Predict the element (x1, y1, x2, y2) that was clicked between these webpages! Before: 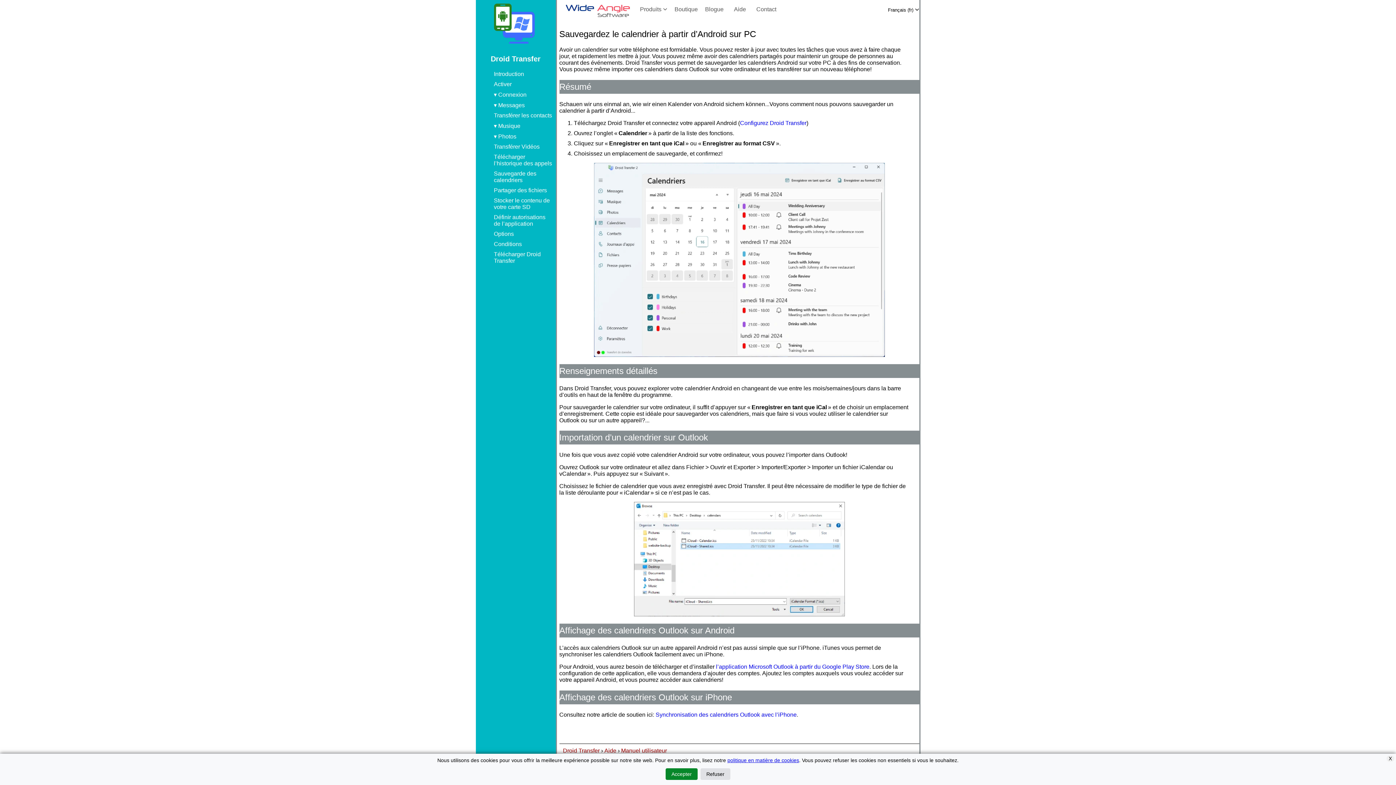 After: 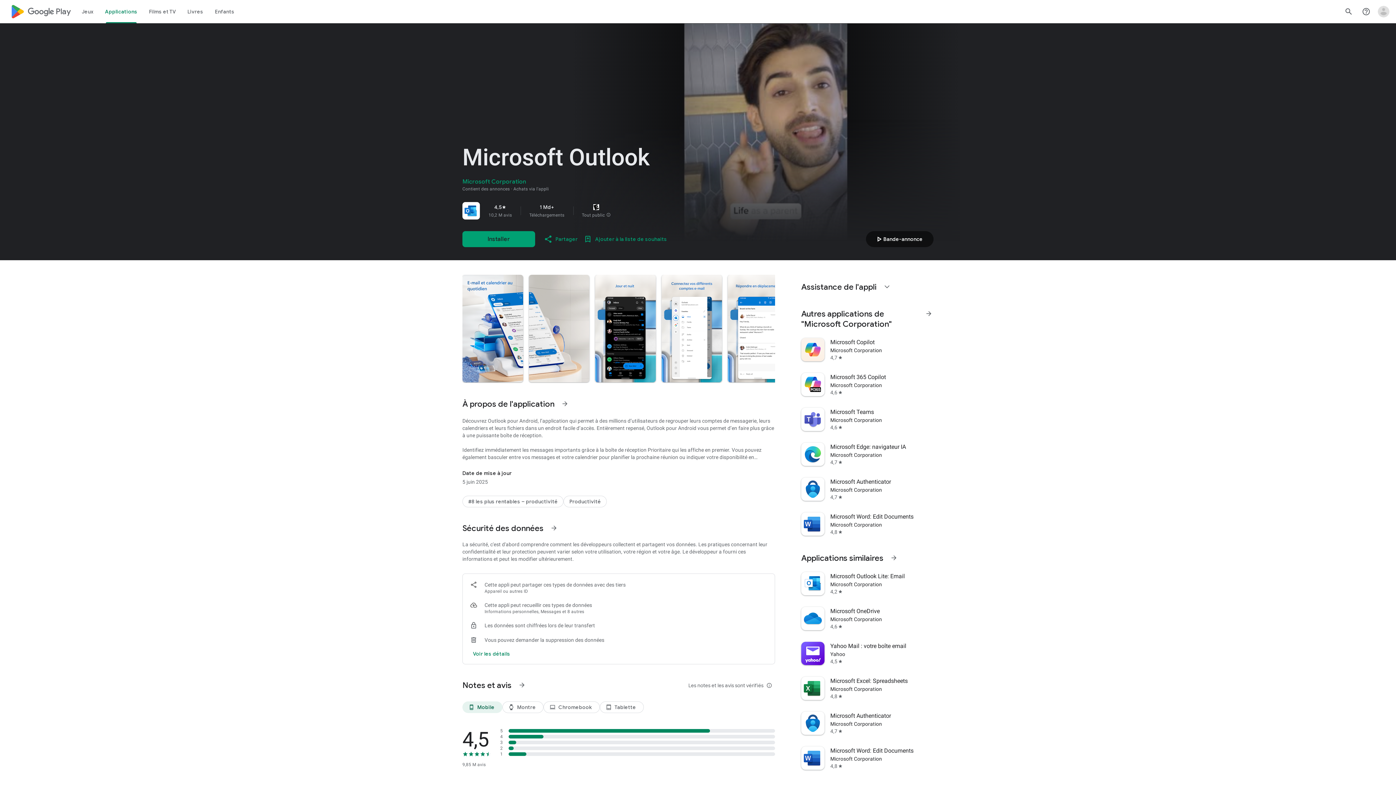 Action: label: l’application Microsoft Outlook à partir du Google Play Store bbox: (716, 664, 869, 670)